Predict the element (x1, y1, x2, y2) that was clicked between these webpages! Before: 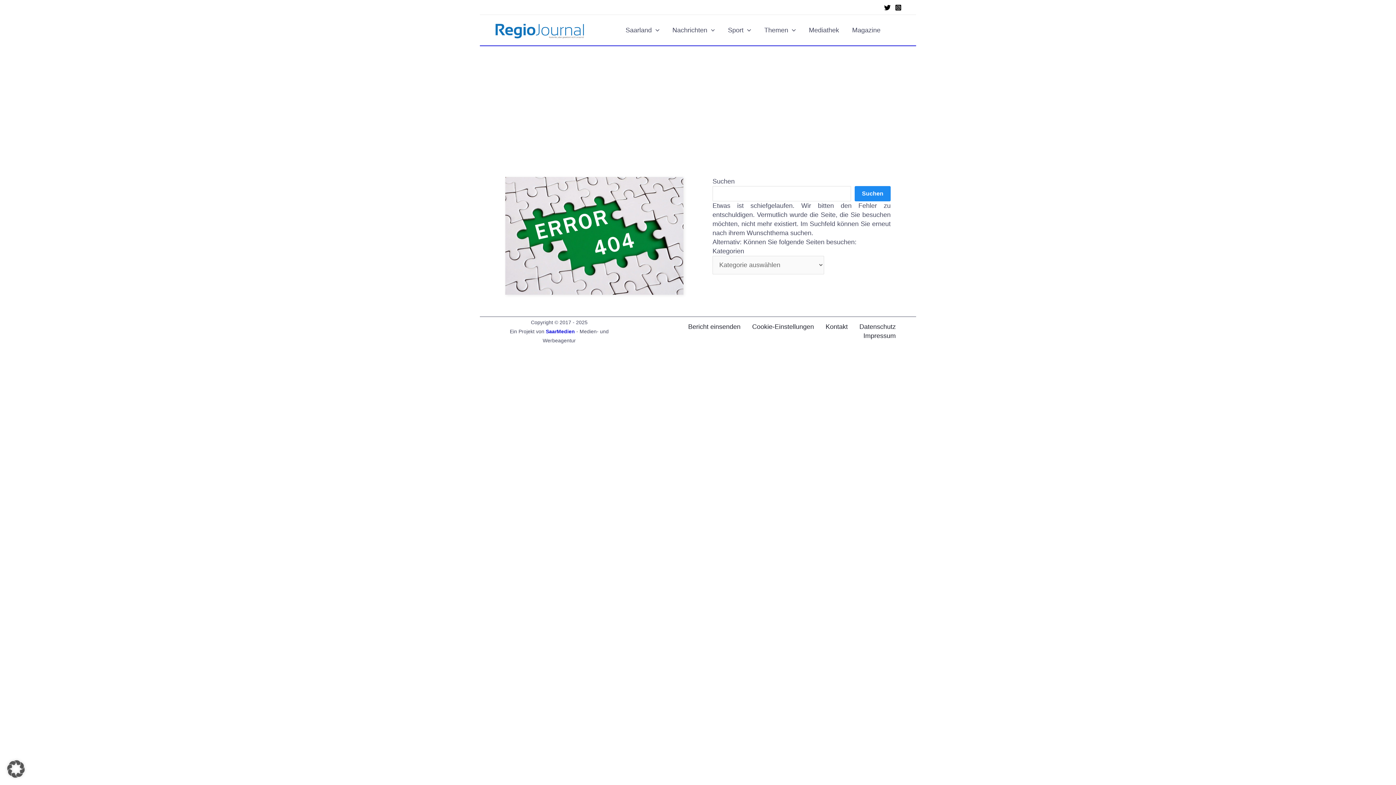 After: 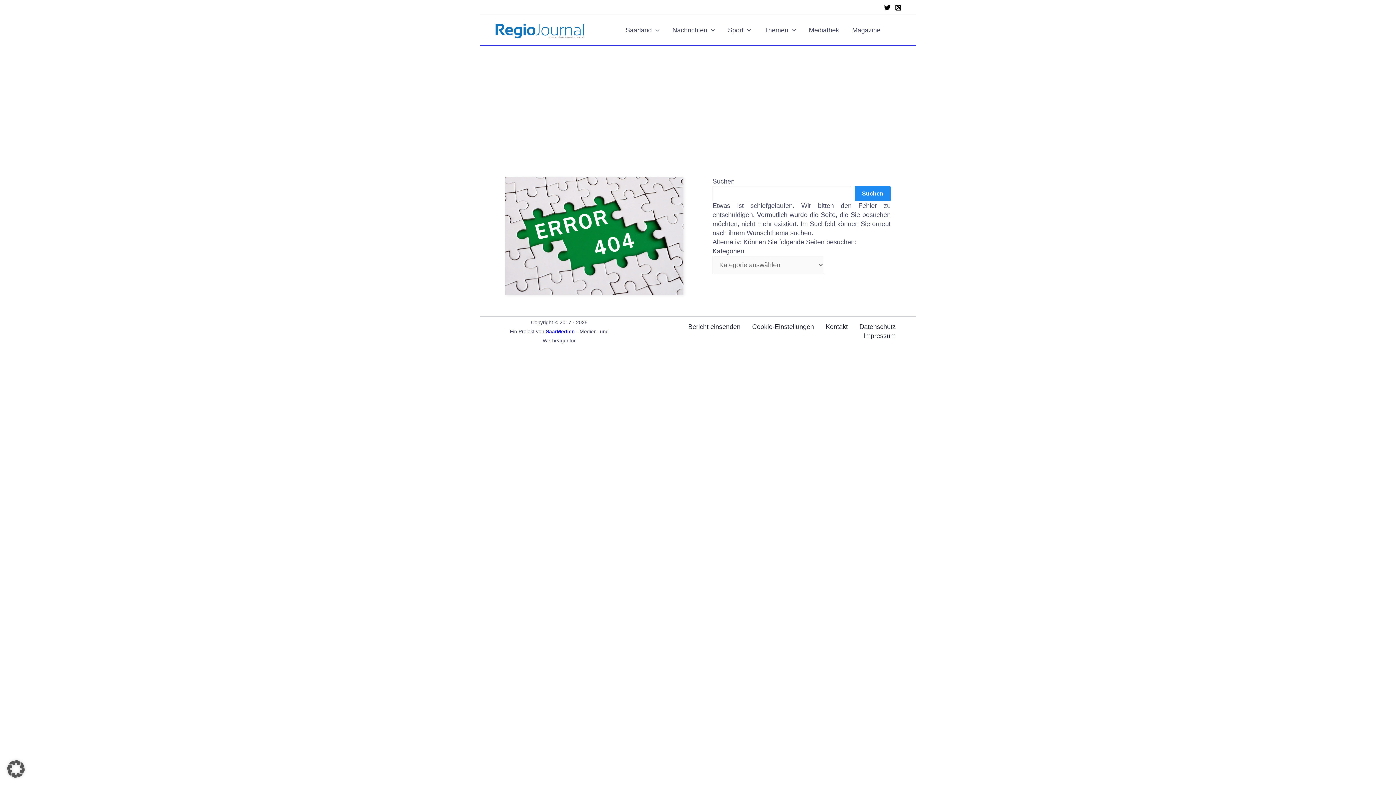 Action: label: Twitter bbox: (884, 4, 890, 10)